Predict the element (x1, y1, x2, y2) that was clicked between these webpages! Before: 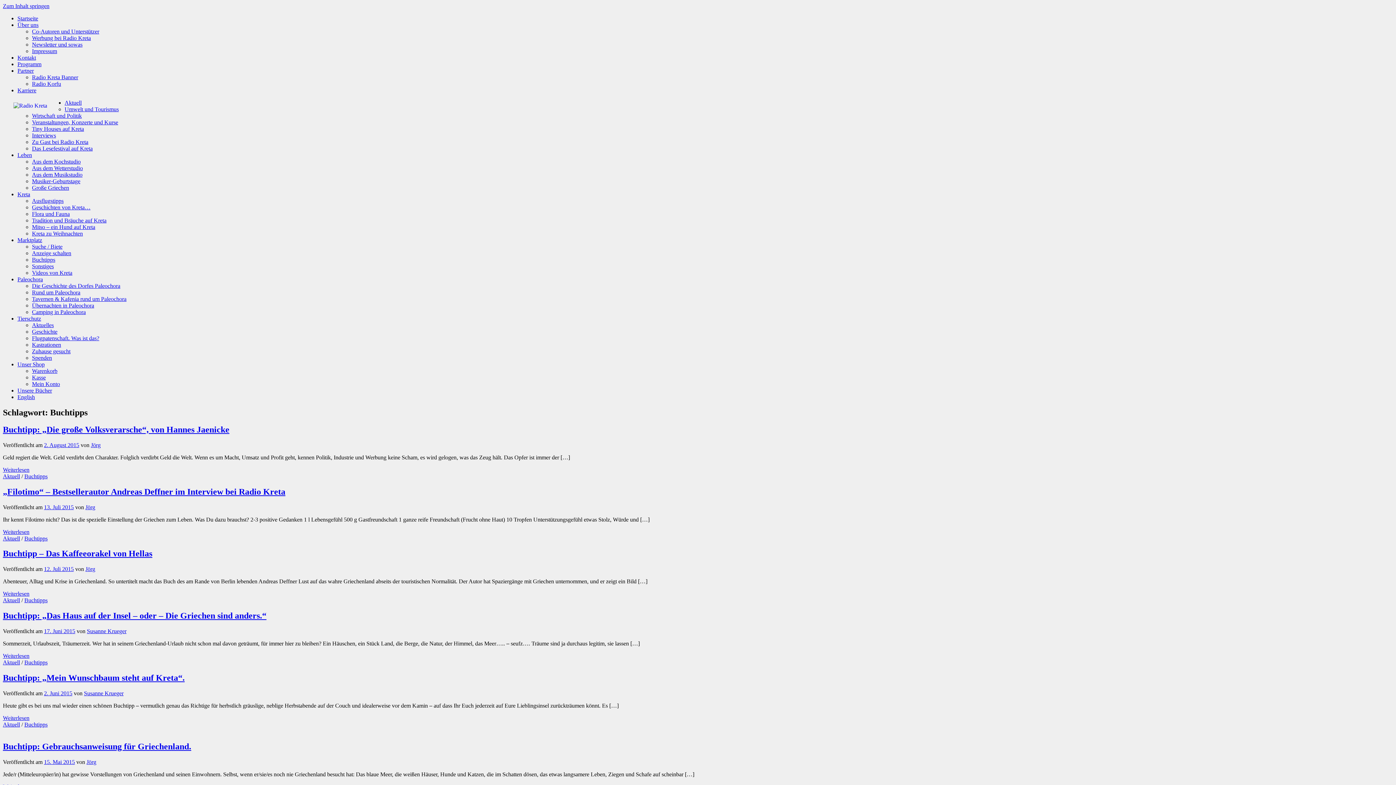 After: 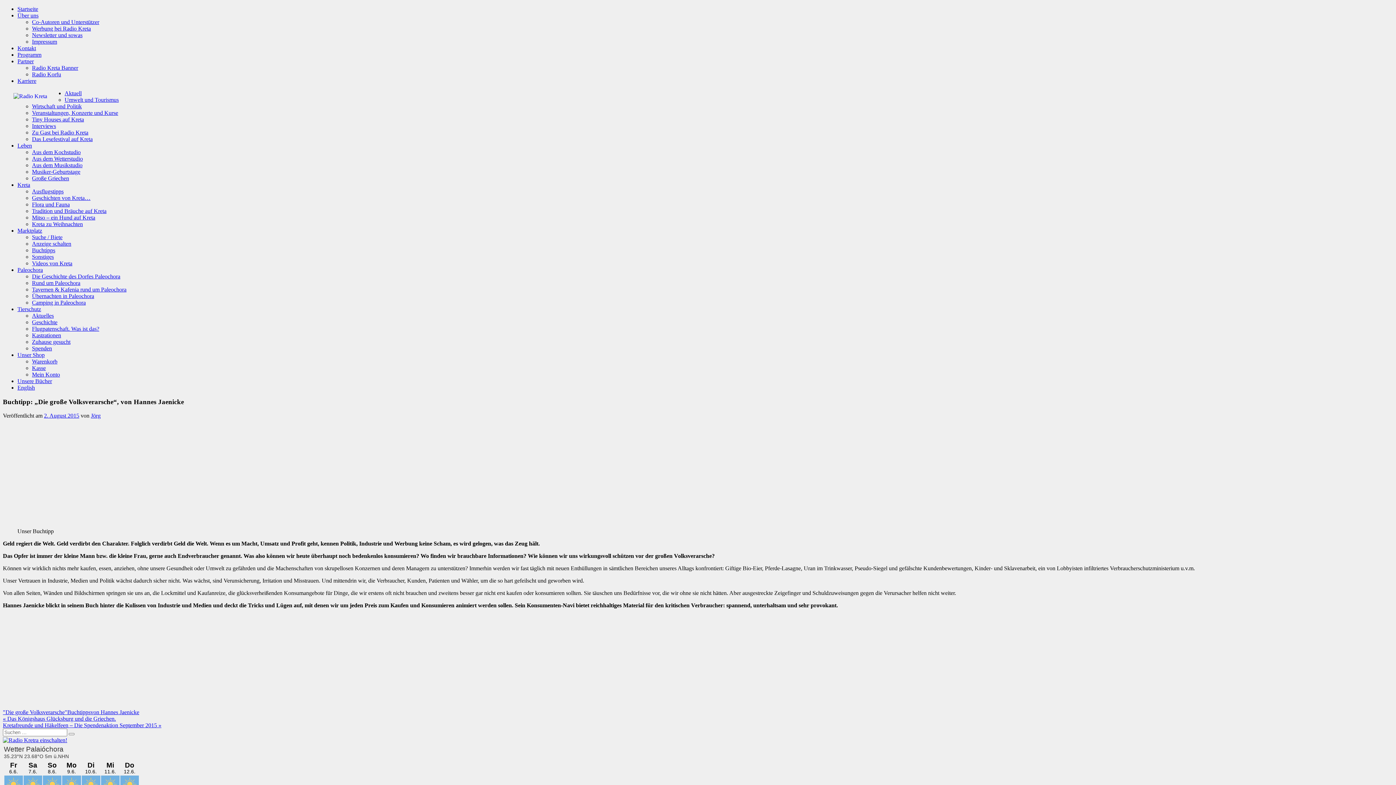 Action: label: 2. August 2015 bbox: (44, 442, 79, 448)